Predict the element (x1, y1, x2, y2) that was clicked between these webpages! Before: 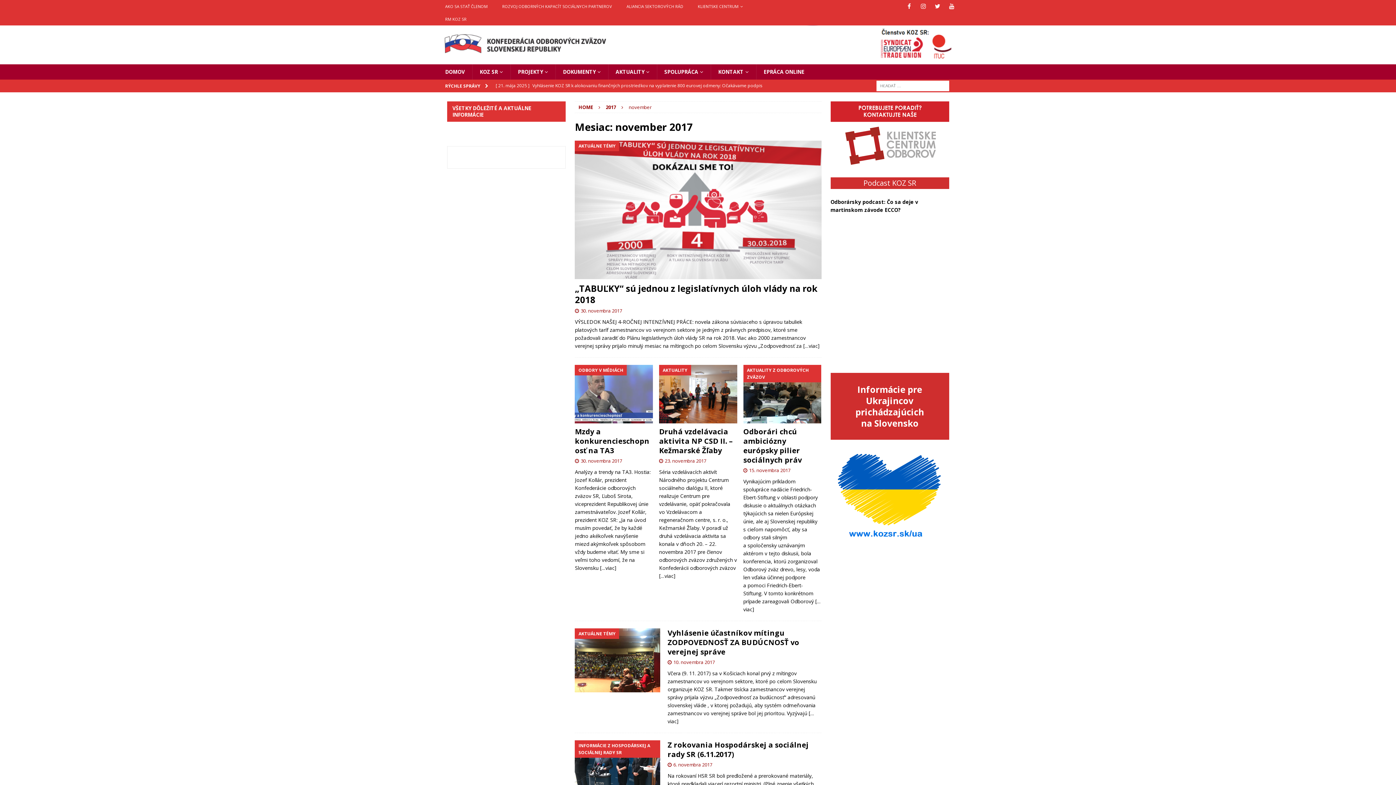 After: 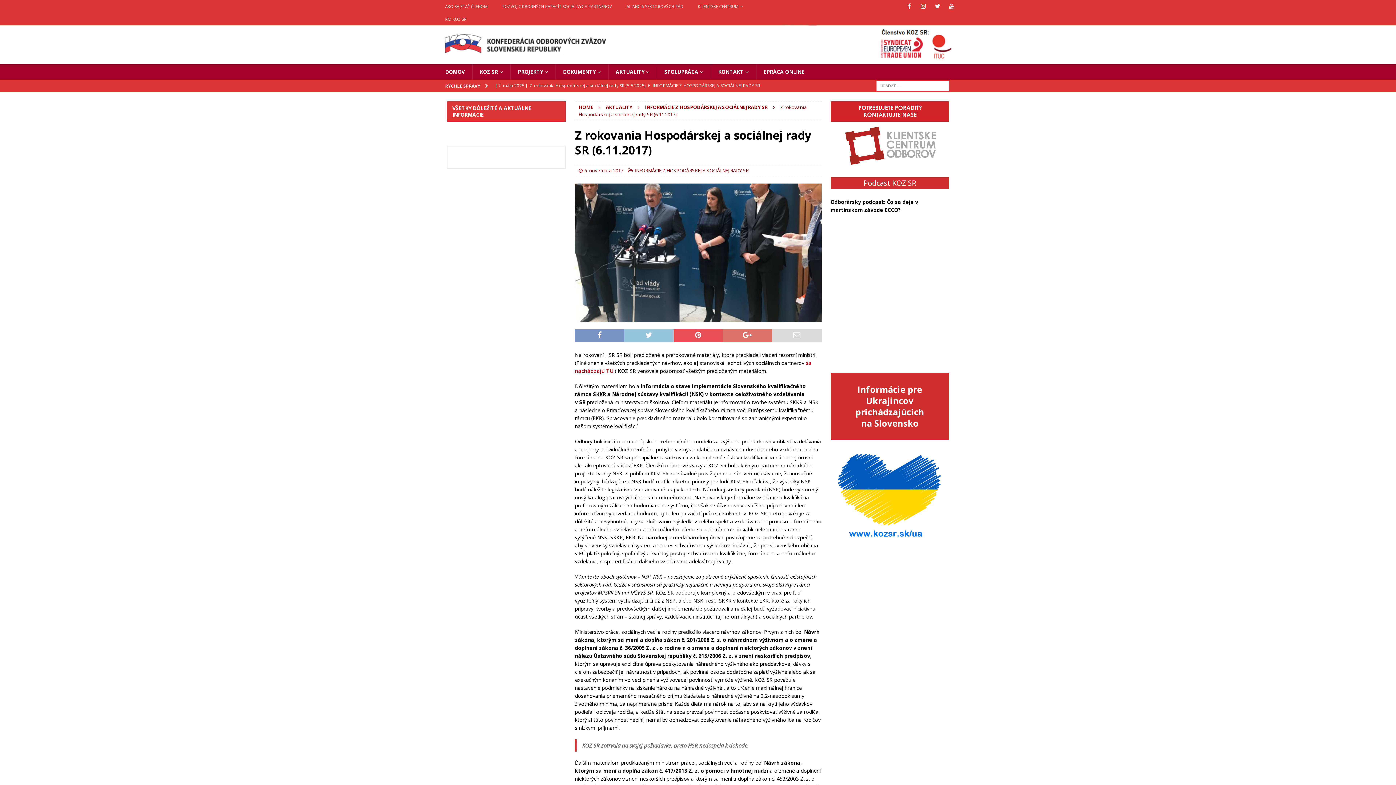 Action: bbox: (667, 740, 808, 759) label: Z rokovania Hospodárskej a sociálnej rady SR (6.11.2017)